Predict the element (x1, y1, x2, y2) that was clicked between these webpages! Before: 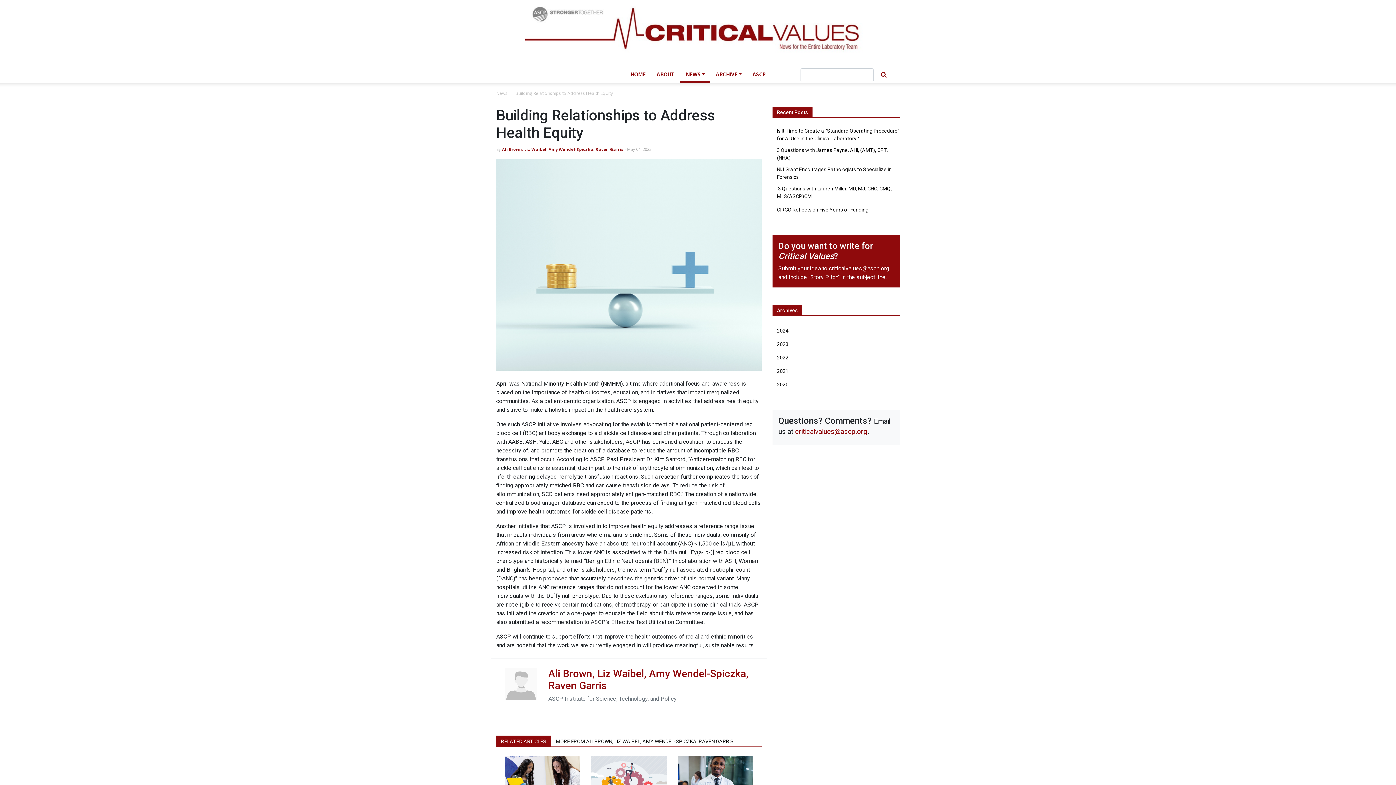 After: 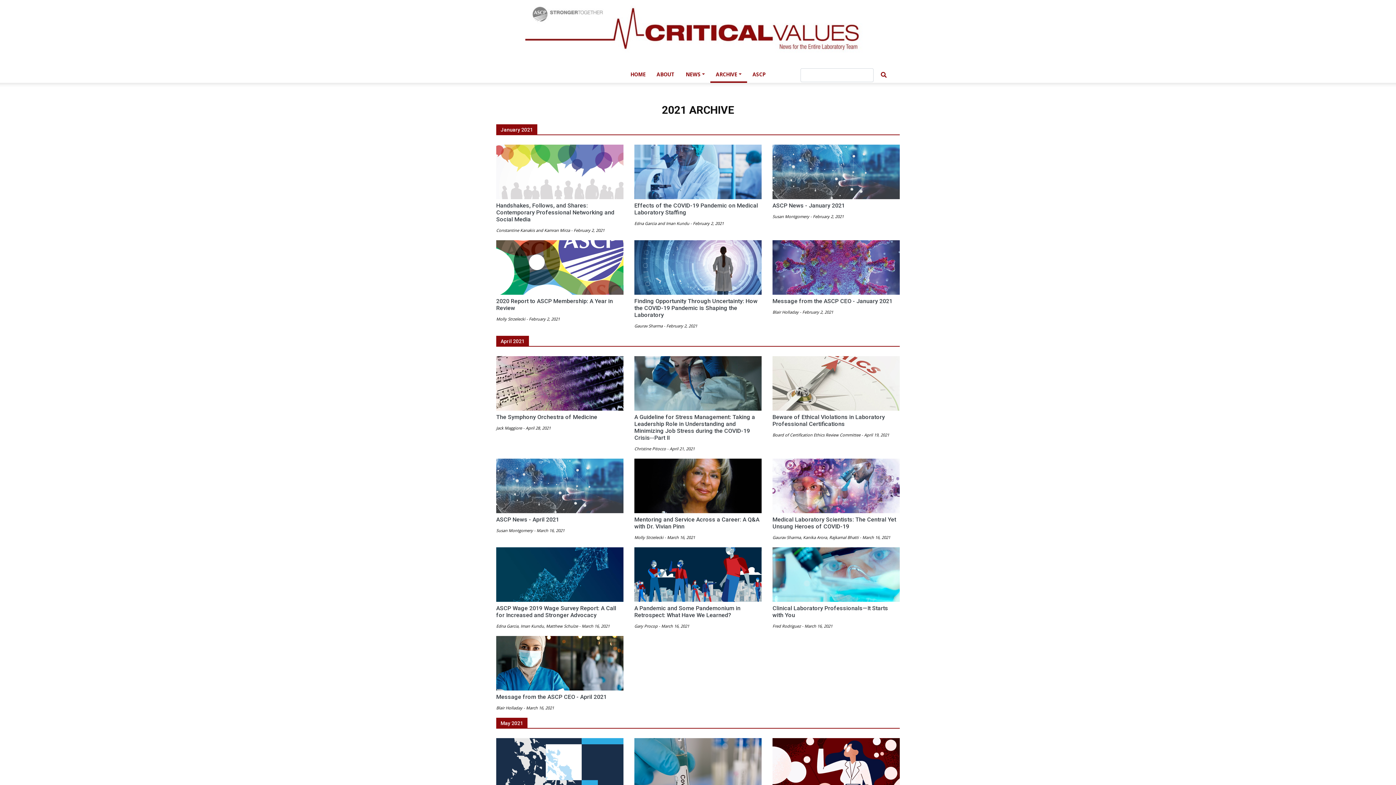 Action: label: 2021 bbox: (777, 367, 788, 375)